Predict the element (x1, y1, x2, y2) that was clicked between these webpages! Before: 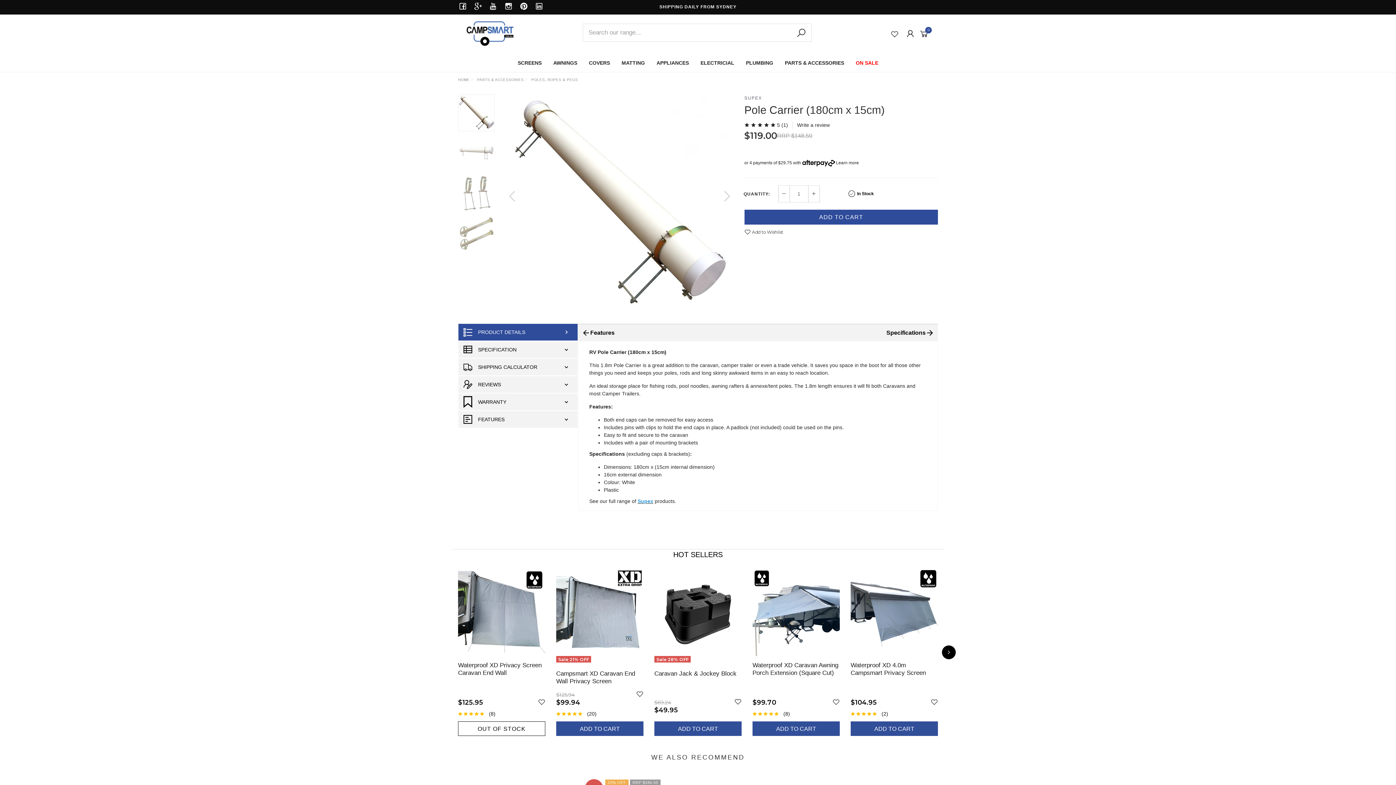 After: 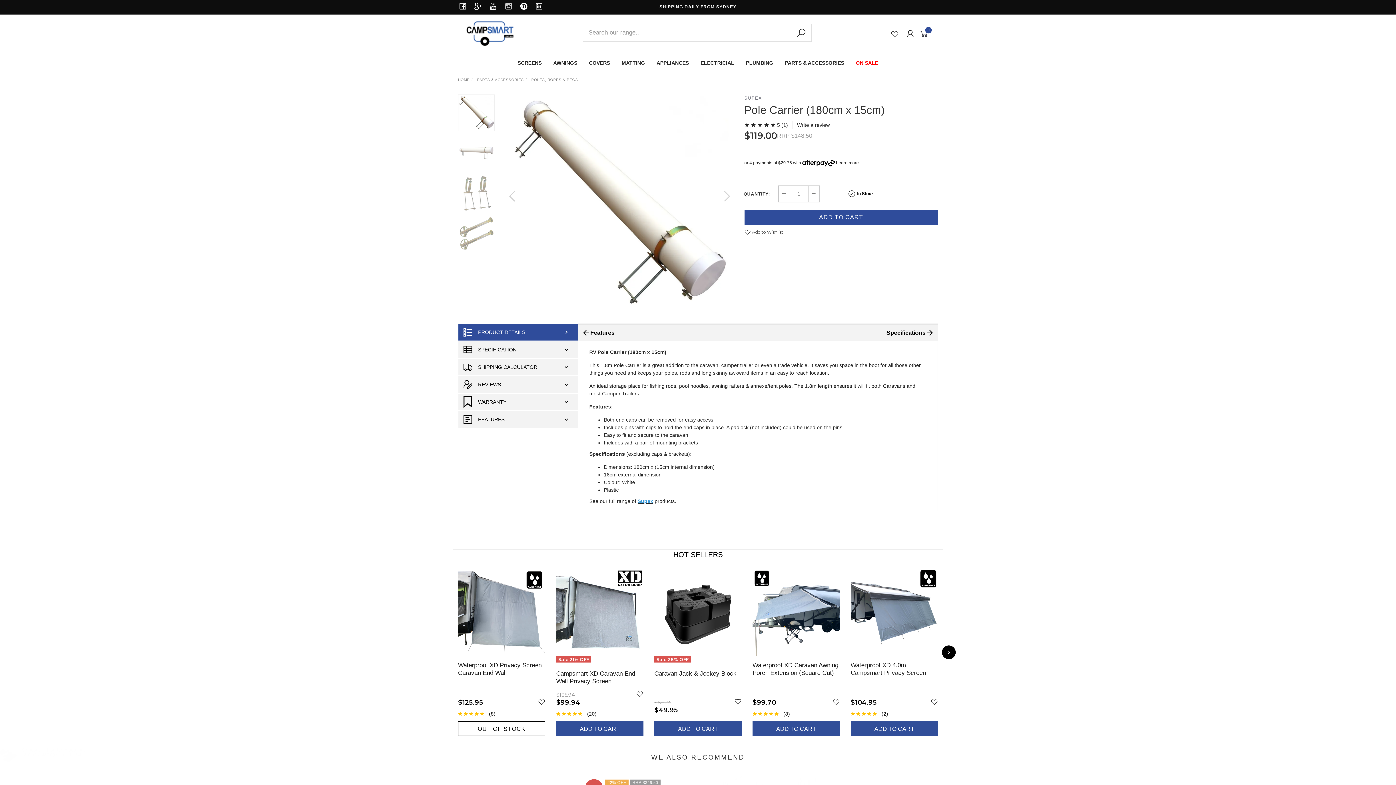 Action: bbox: (504, 1, 513, 12)